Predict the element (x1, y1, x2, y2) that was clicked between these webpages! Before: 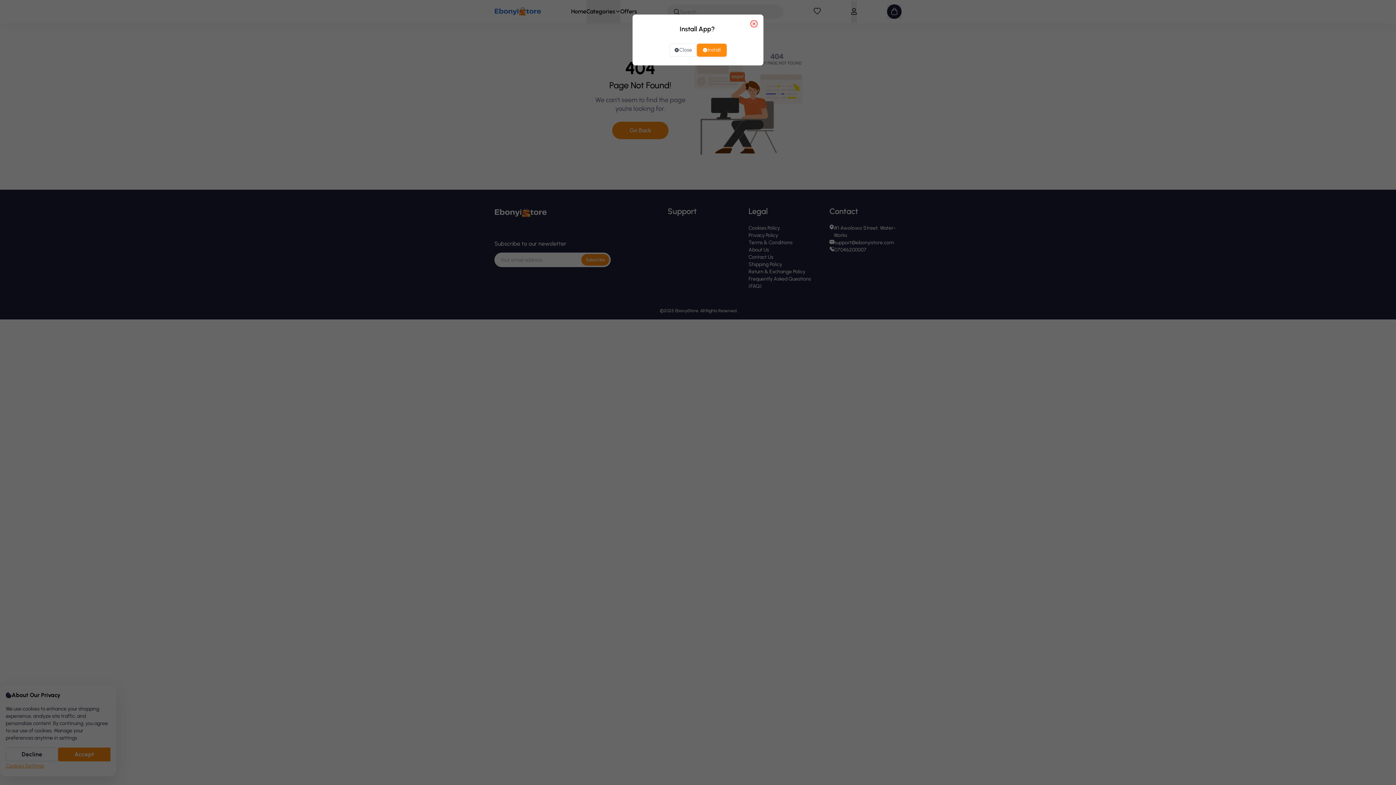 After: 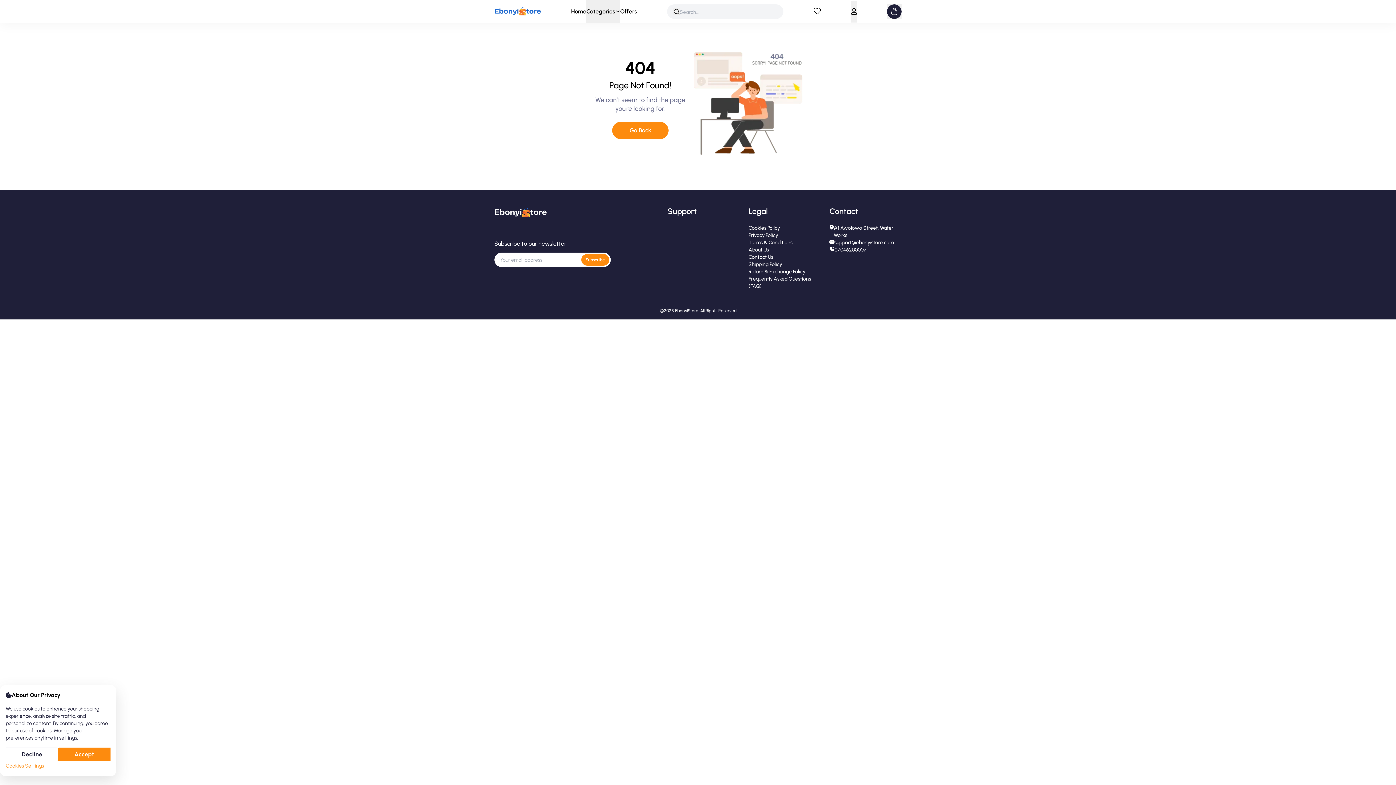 Action: bbox: (669, 43, 696, 56) label: Close